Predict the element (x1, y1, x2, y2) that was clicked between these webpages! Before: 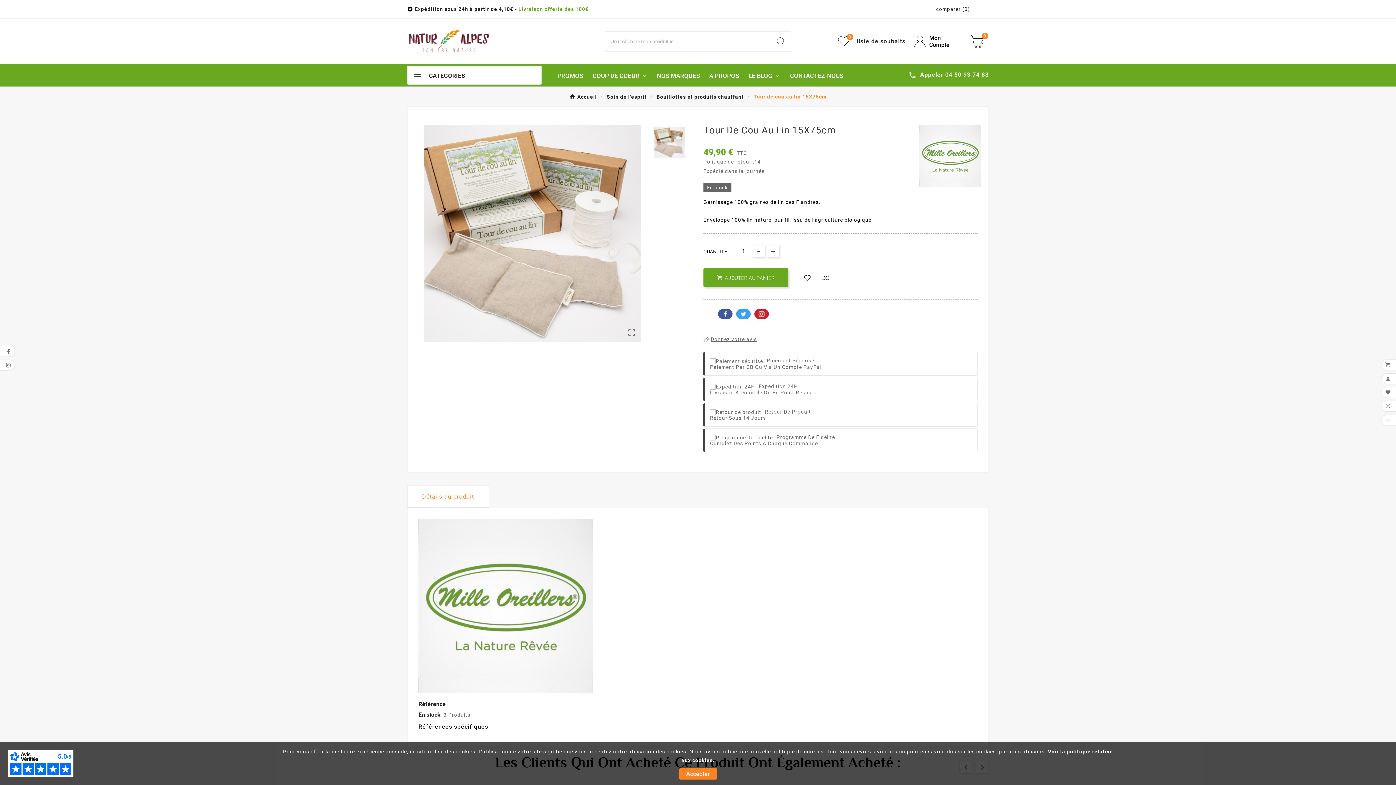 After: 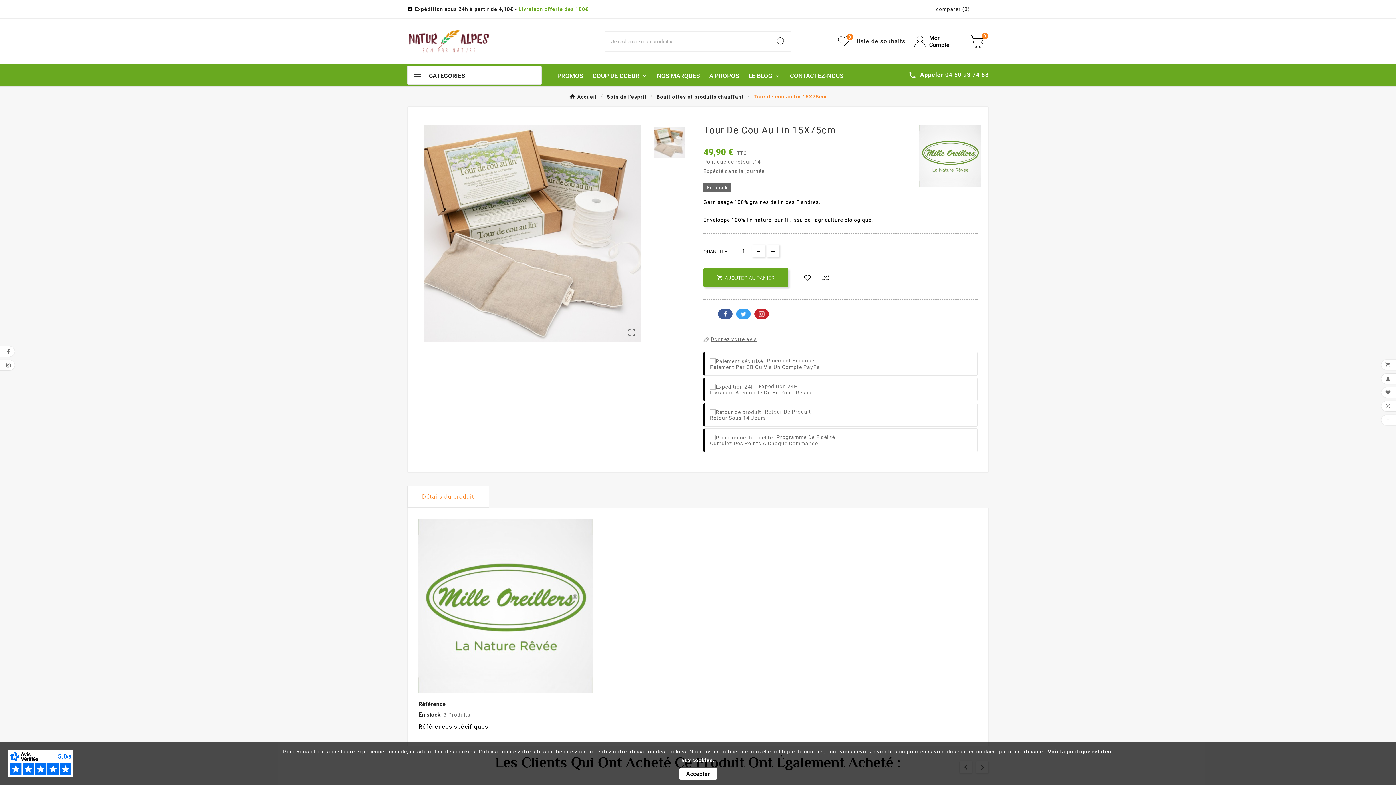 Action: bbox: (679, 768, 717, 780) label: Accepter